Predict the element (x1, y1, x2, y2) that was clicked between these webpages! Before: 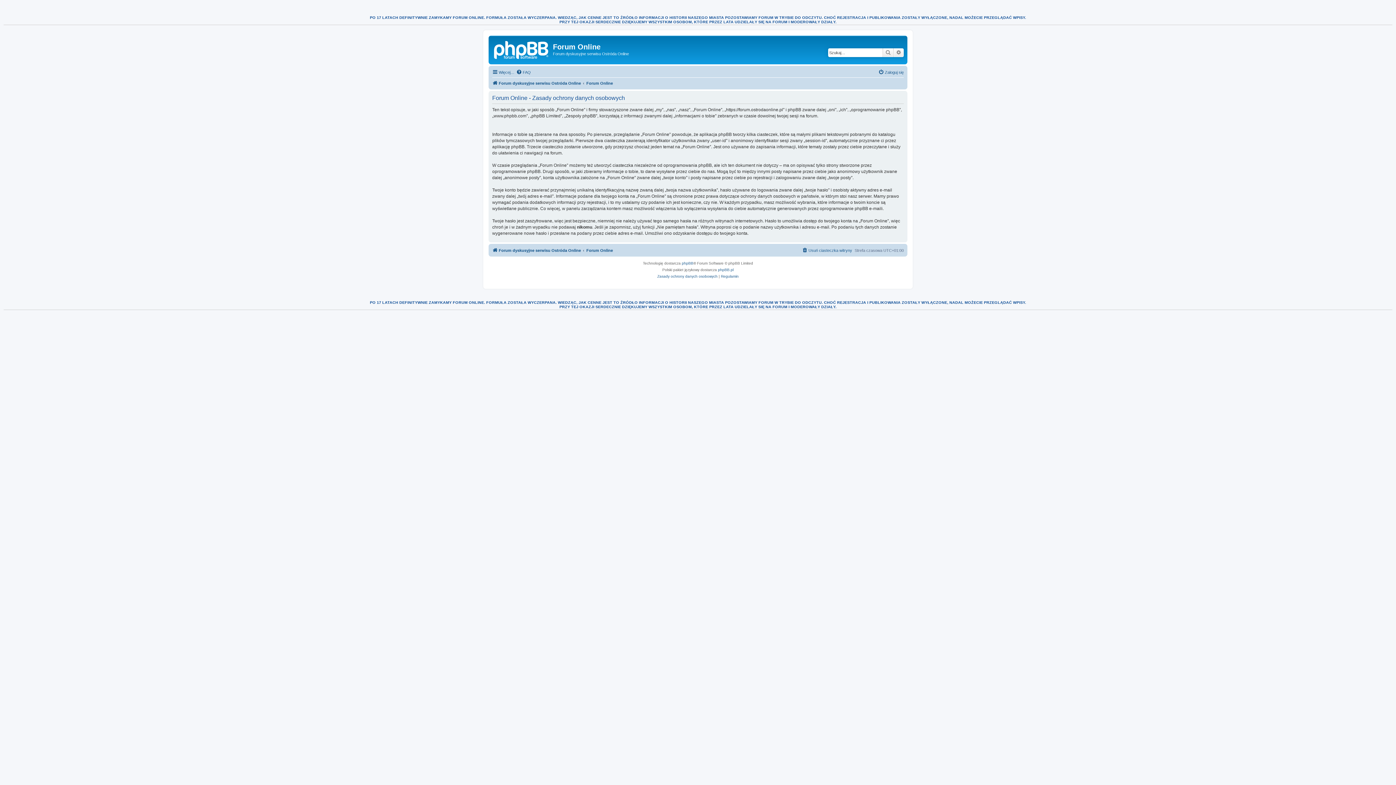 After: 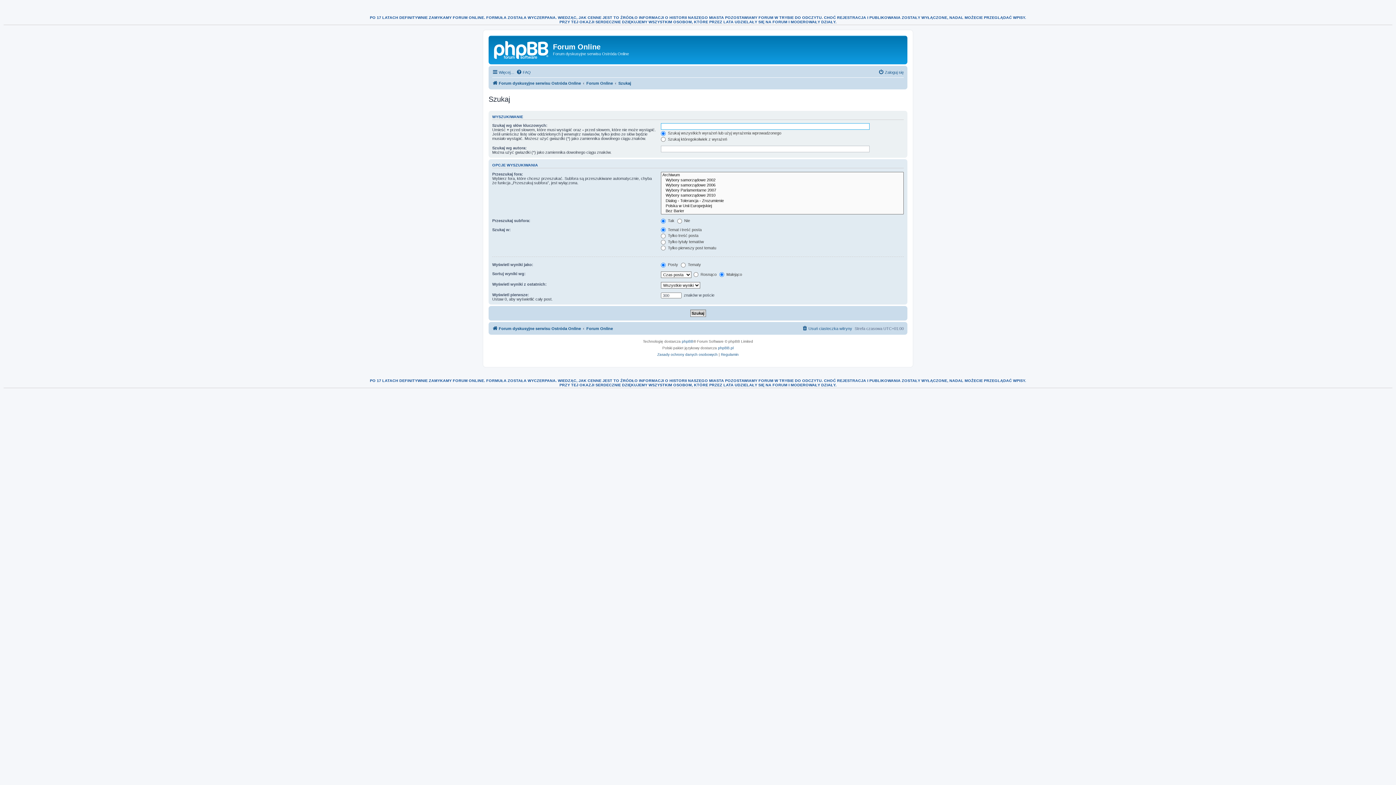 Action: bbox: (893, 48, 904, 57) label: Wyszukiwanie zaawansowane